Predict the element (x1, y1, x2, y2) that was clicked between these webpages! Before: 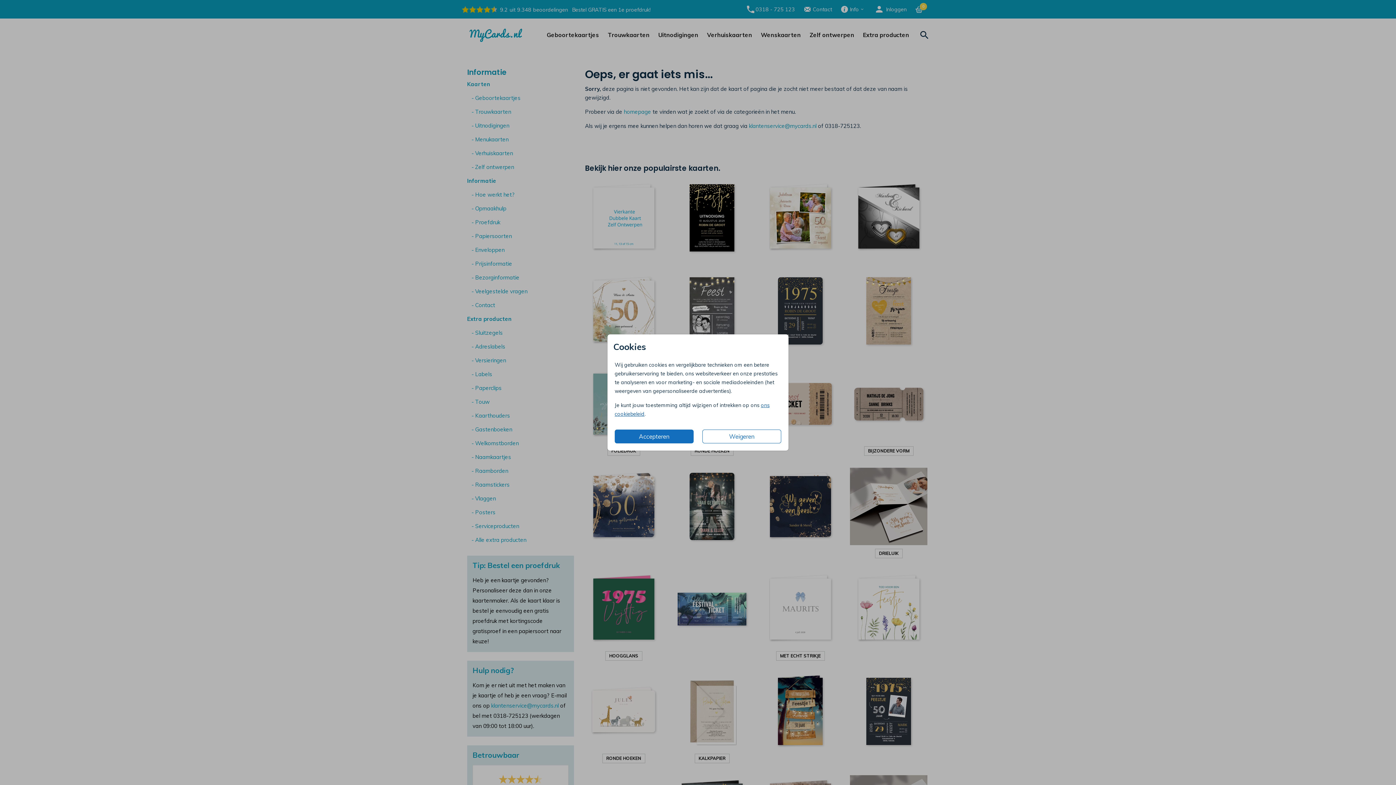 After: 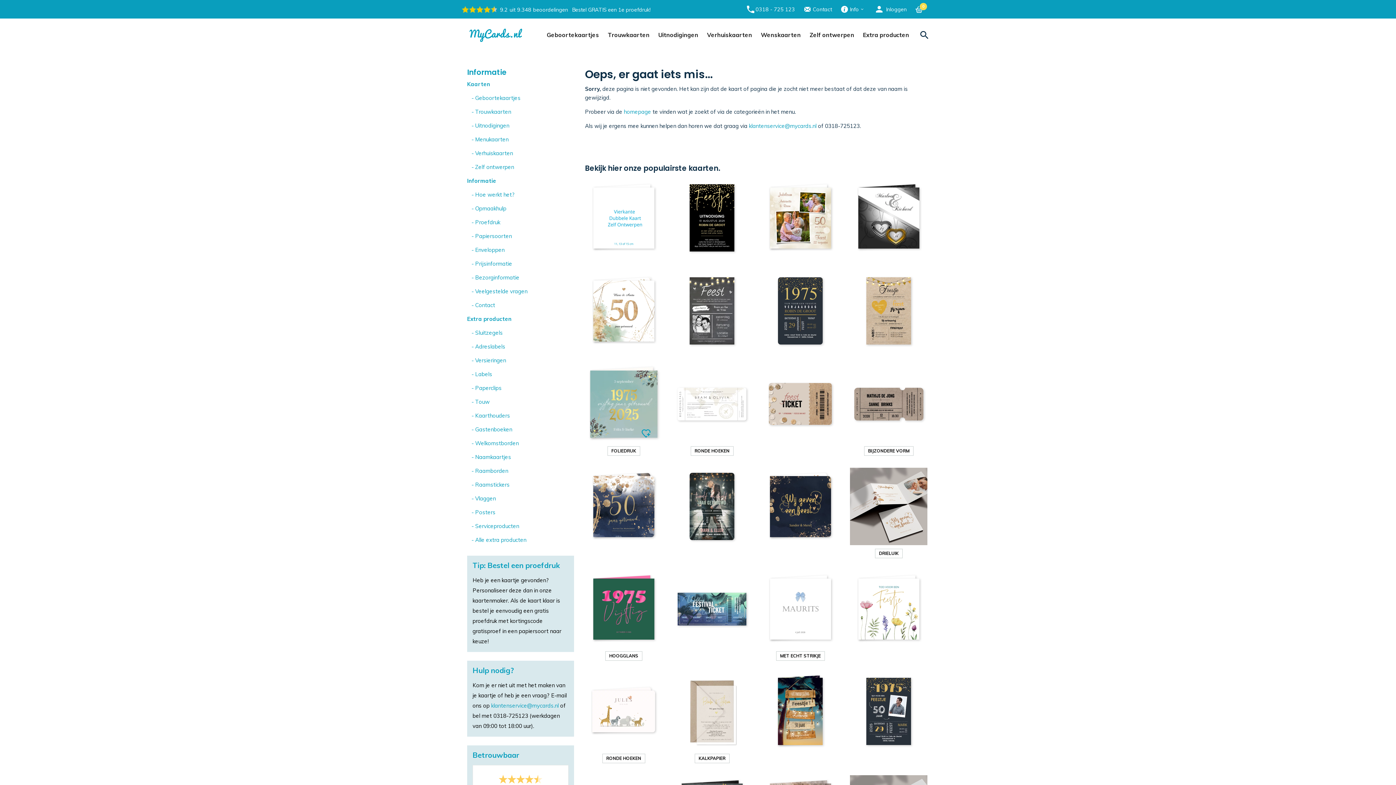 Action: label: Accepteren bbox: (614, 429, 693, 443)